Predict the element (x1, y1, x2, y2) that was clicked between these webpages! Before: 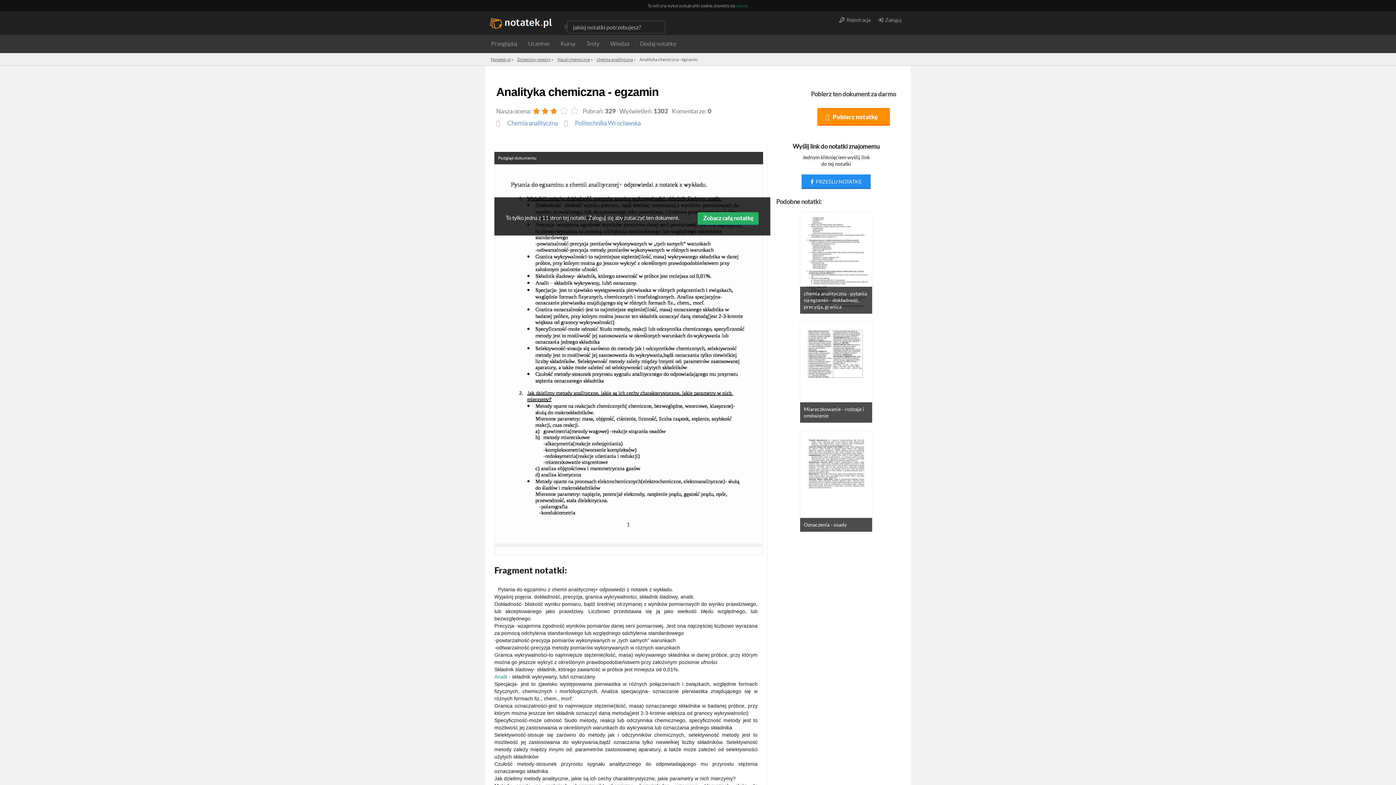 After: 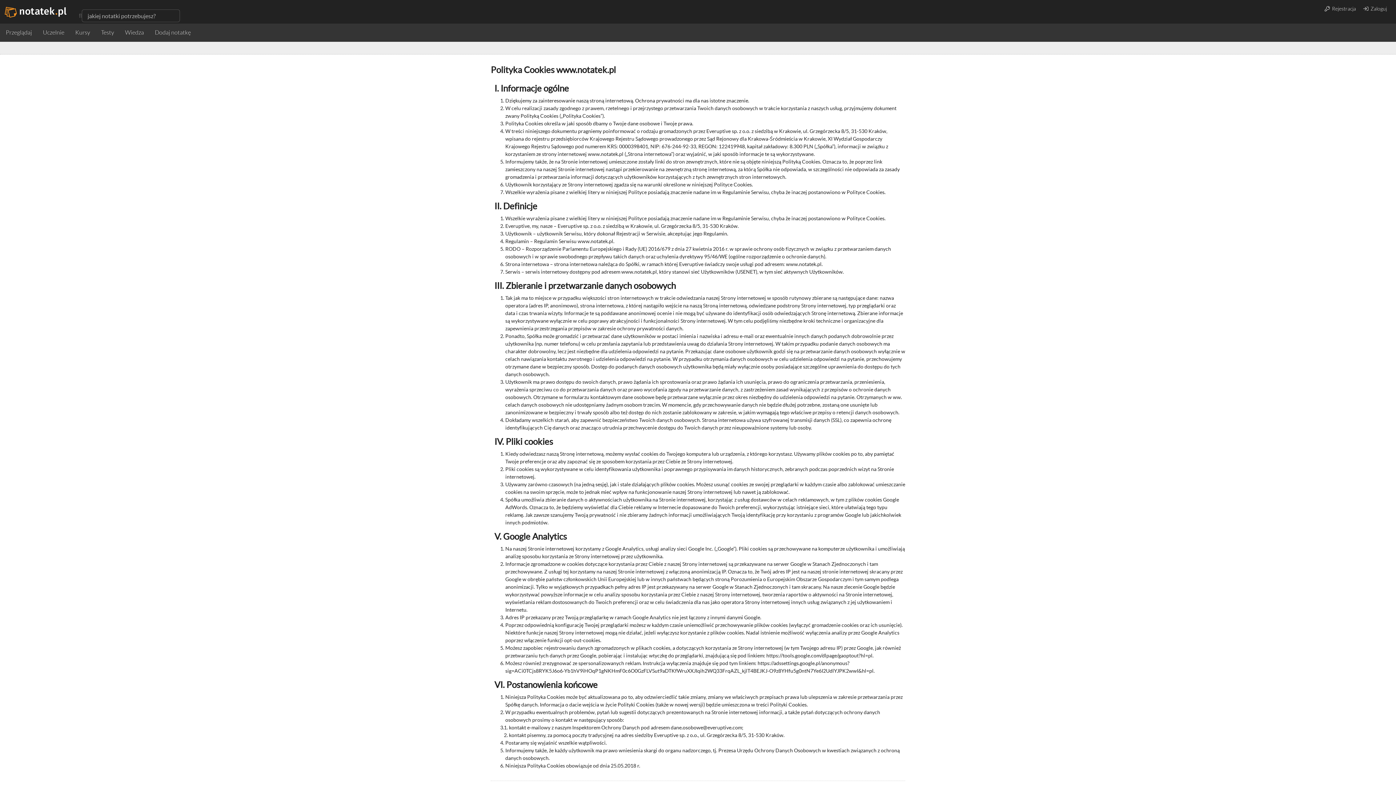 Action: label: więcej bbox: (736, 3, 747, 8)